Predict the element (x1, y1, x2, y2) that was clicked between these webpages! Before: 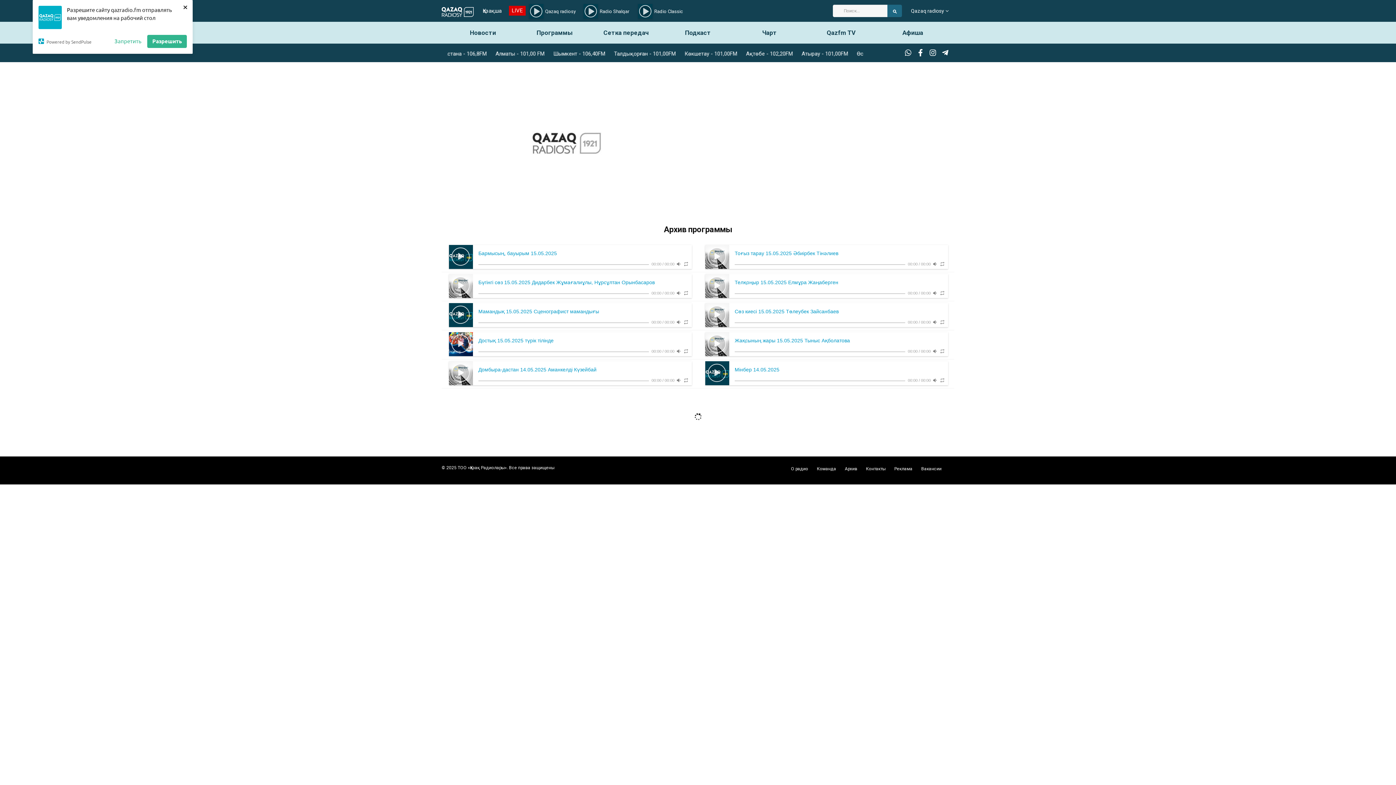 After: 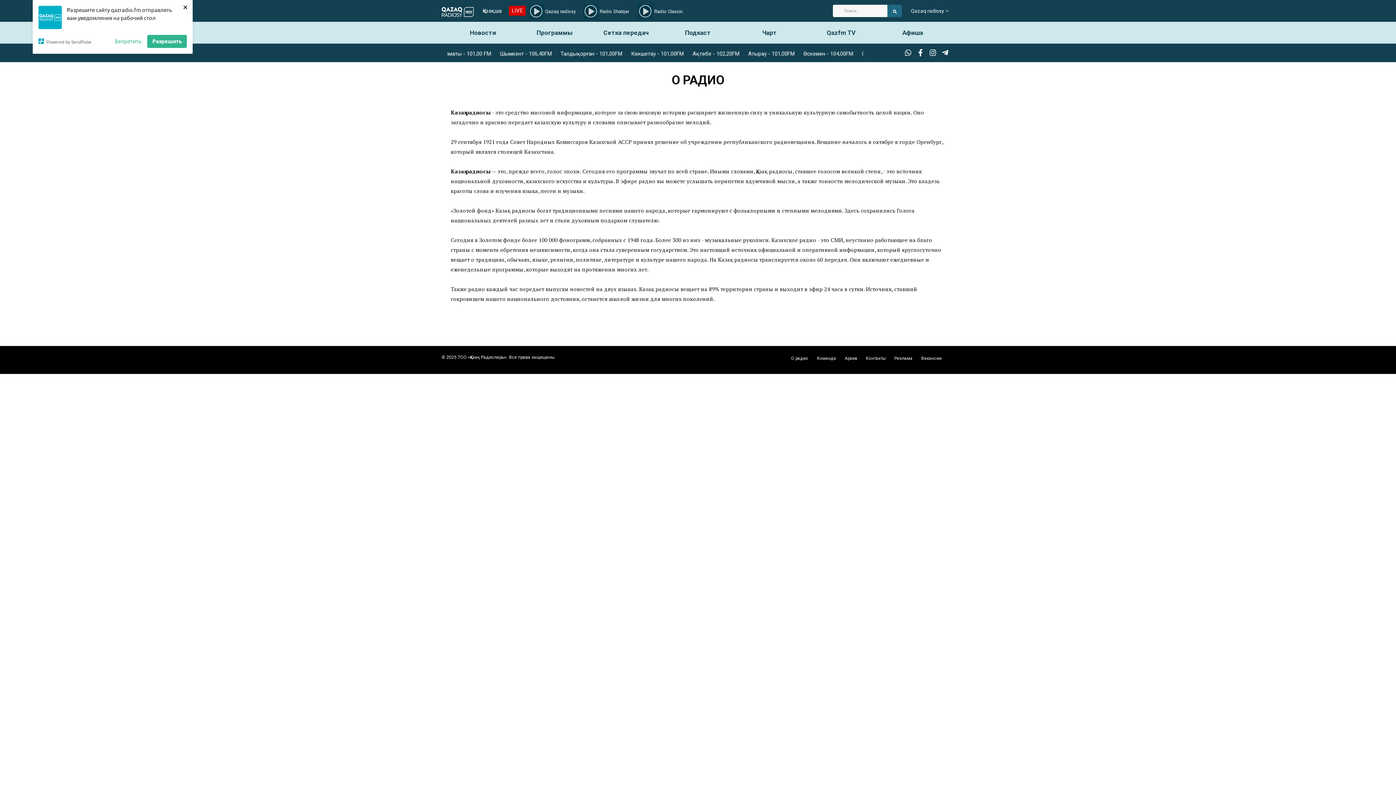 Action: label: О радио bbox: (791, 466, 808, 471)